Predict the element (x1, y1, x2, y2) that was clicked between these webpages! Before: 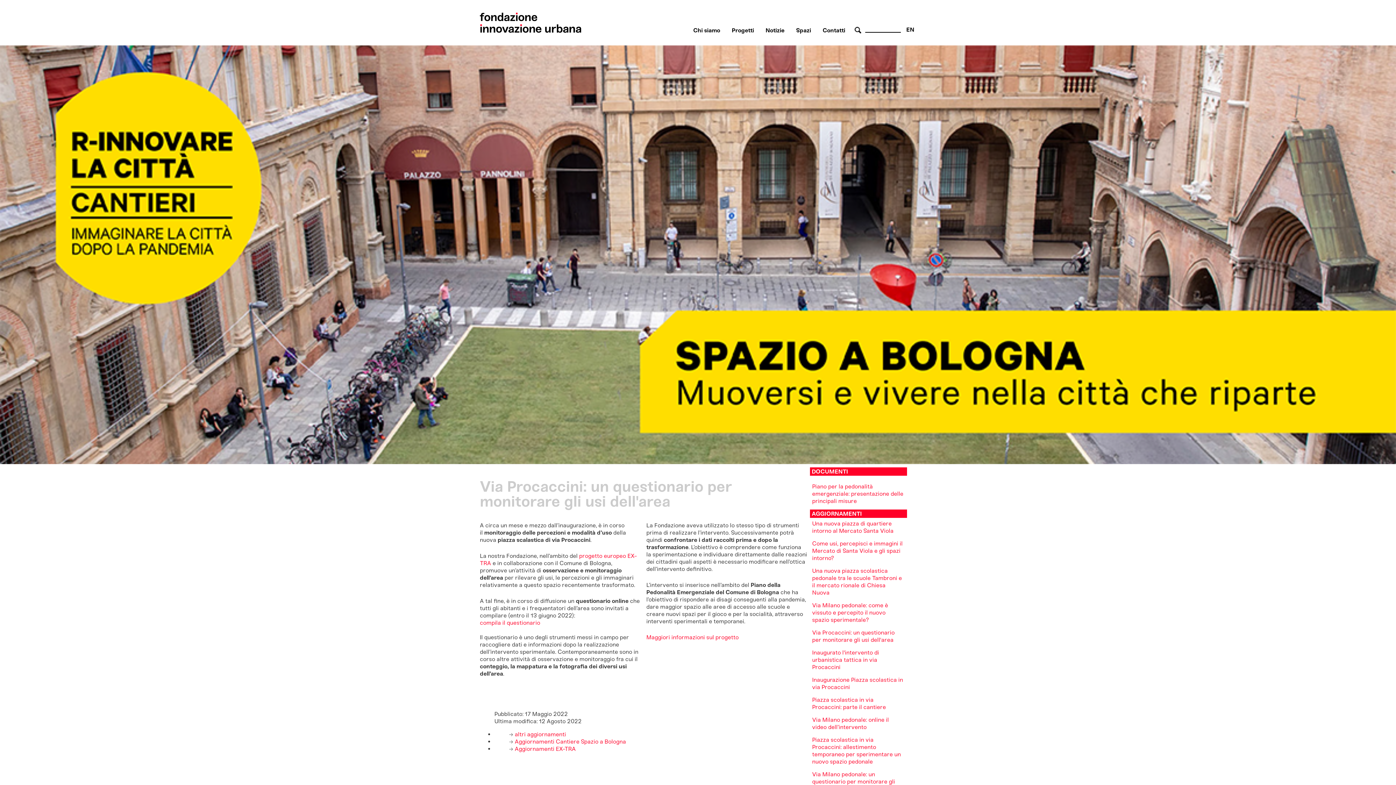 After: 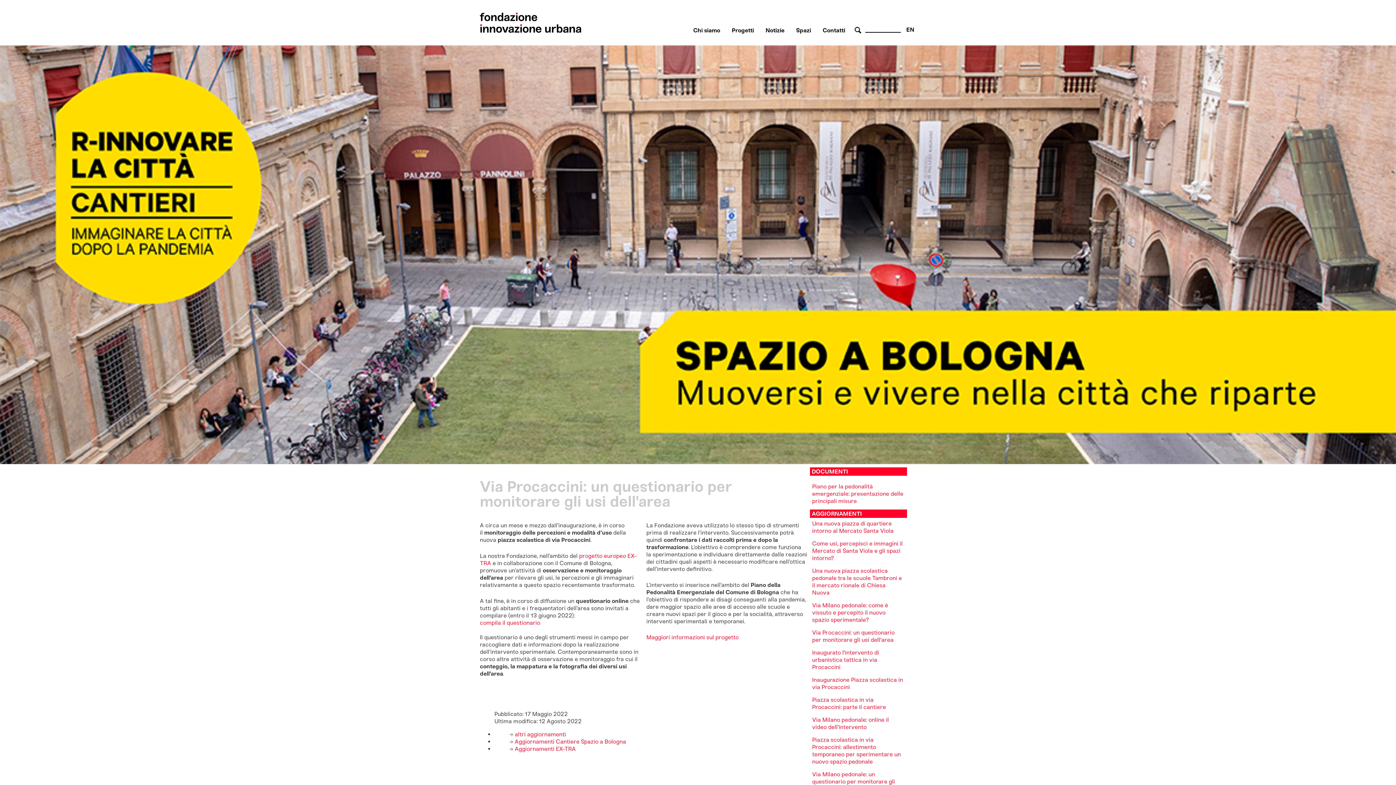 Action: label: Via Procaccini: un questionario per monitorare gli usi dell'area bbox: (812, 629, 894, 643)